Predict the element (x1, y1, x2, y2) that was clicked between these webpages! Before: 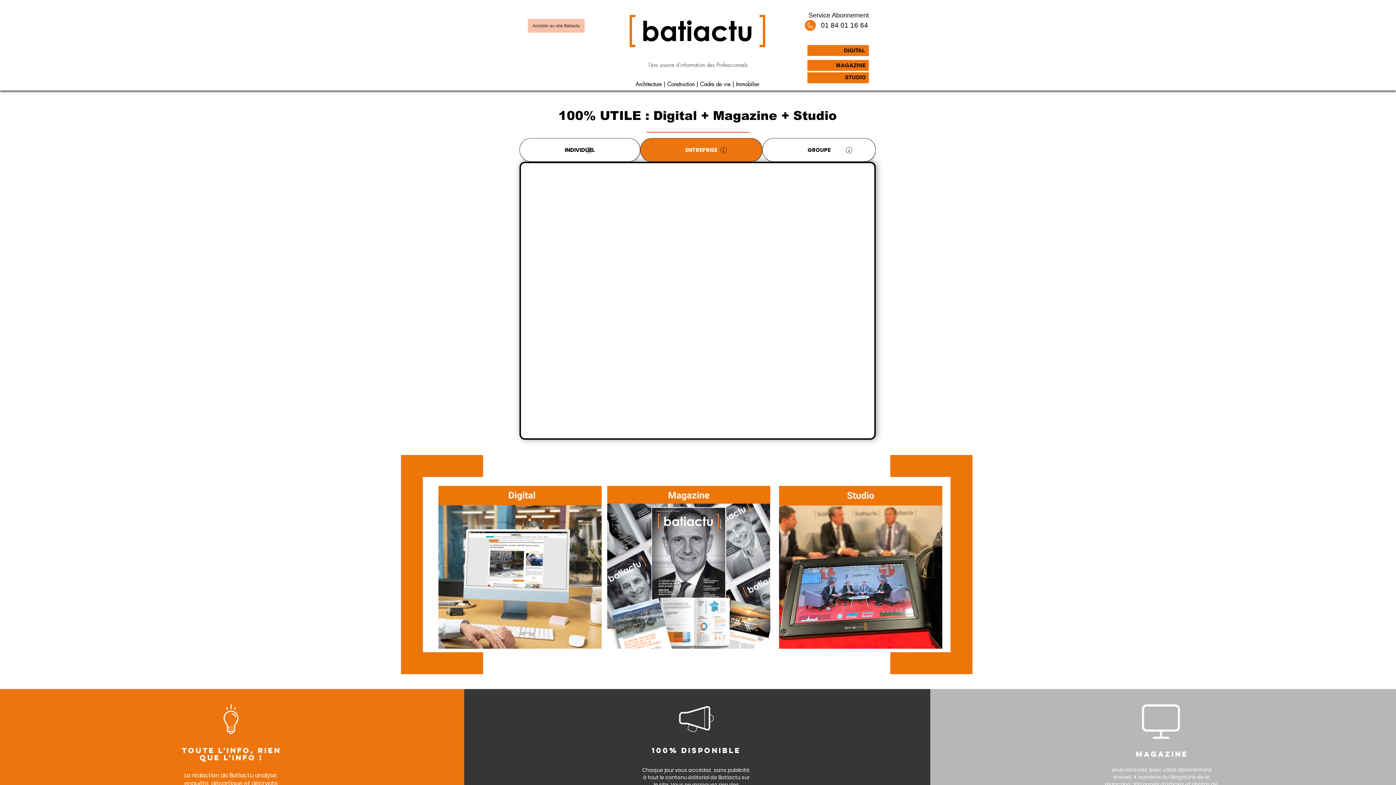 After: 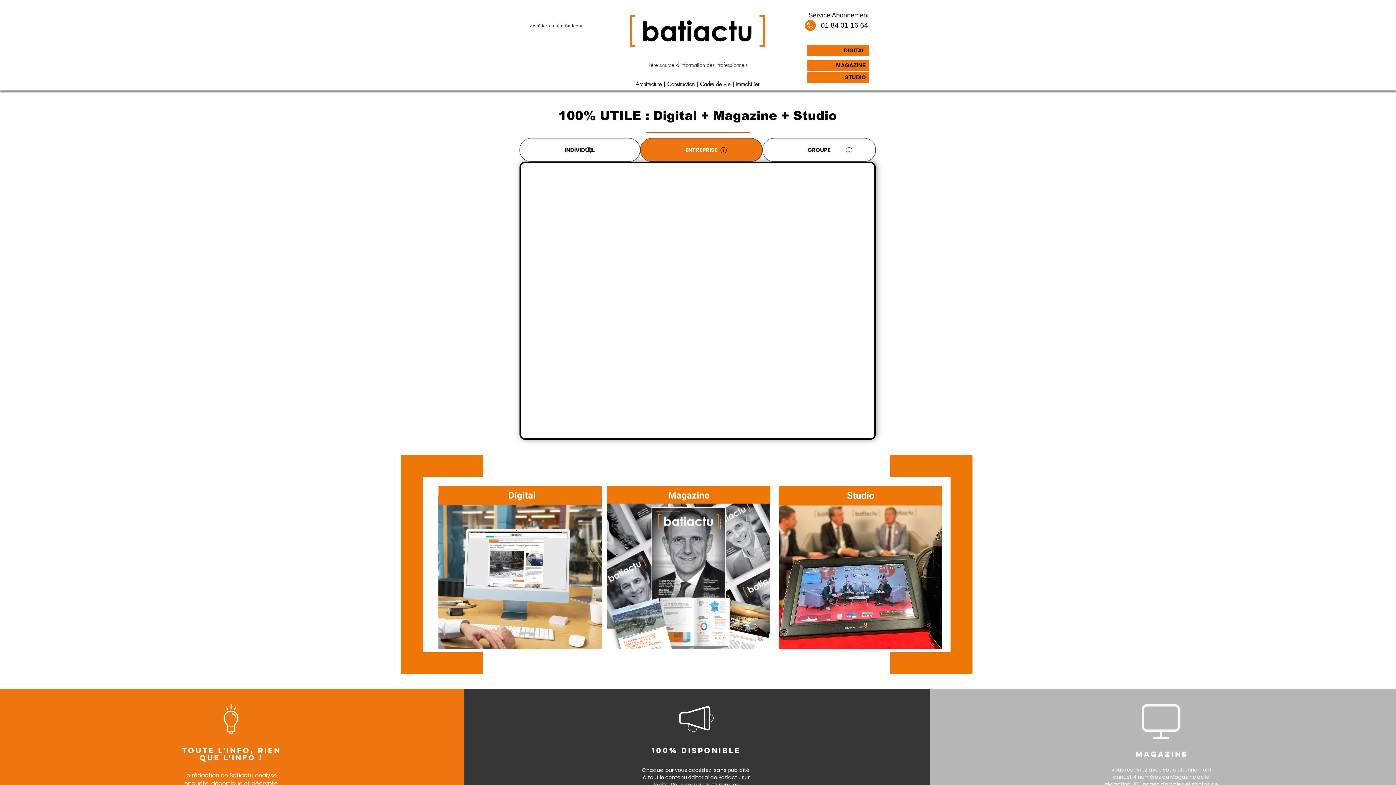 Action: bbox: (528, 18, 584, 32) label: Accéder au site Batiactu